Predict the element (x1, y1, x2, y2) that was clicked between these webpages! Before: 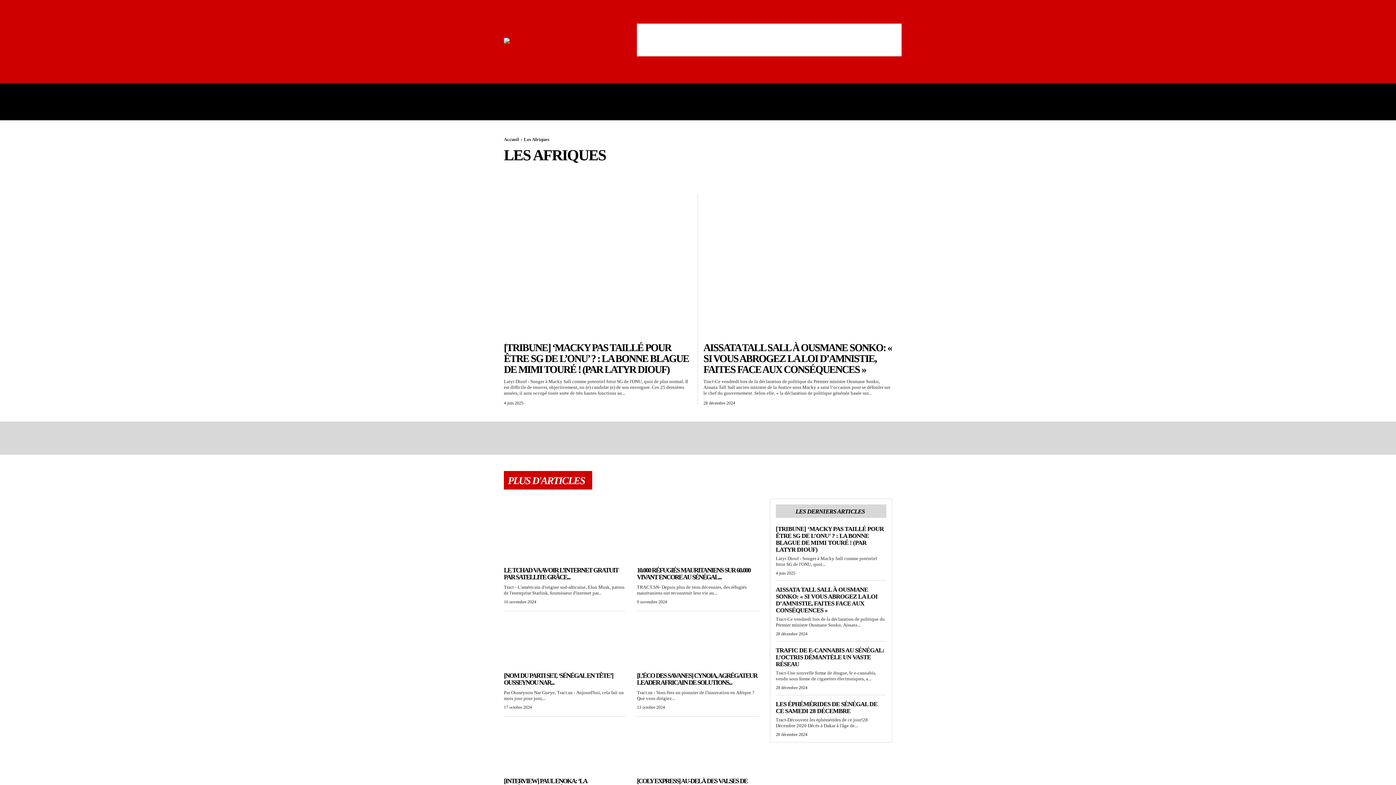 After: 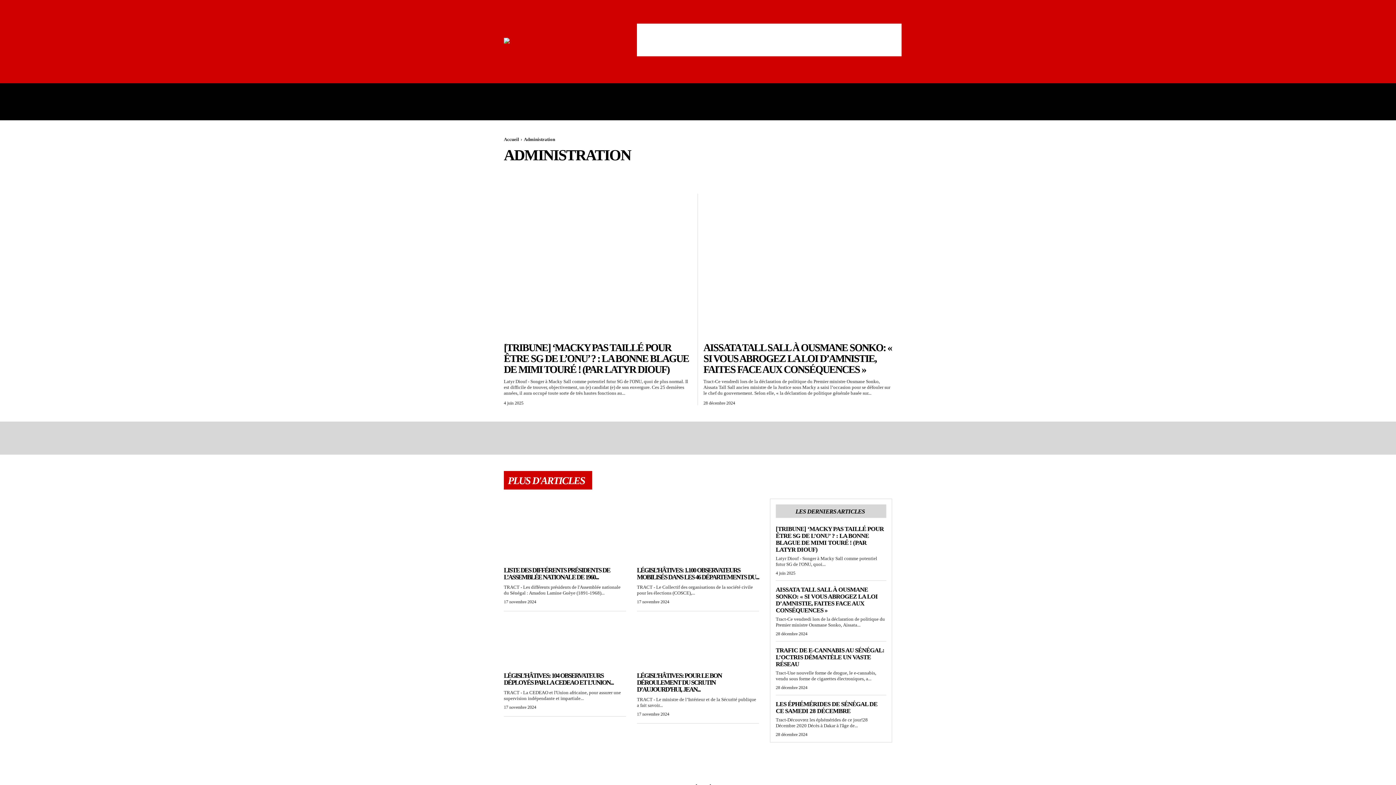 Action: label: ADMINISTRATION bbox: (920, 169, 962, 177)